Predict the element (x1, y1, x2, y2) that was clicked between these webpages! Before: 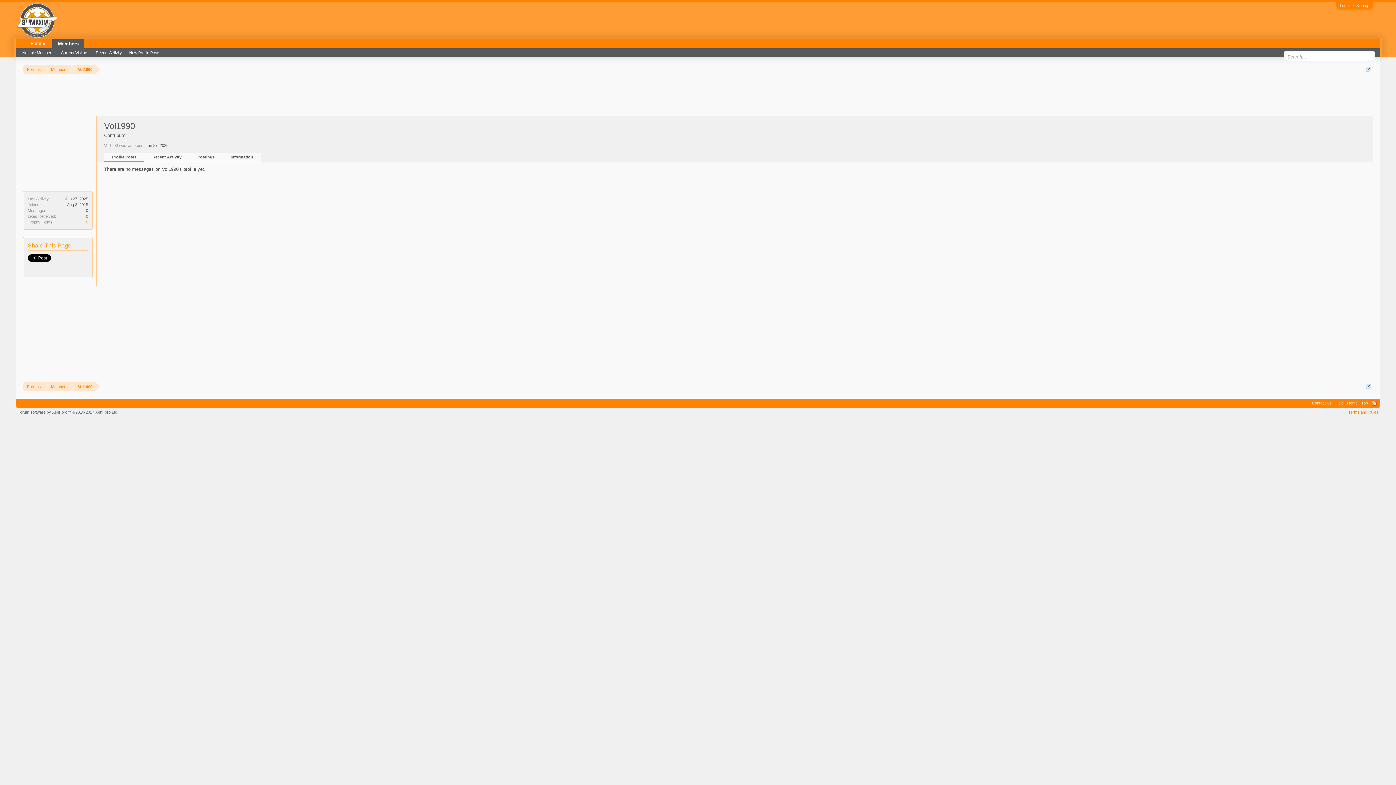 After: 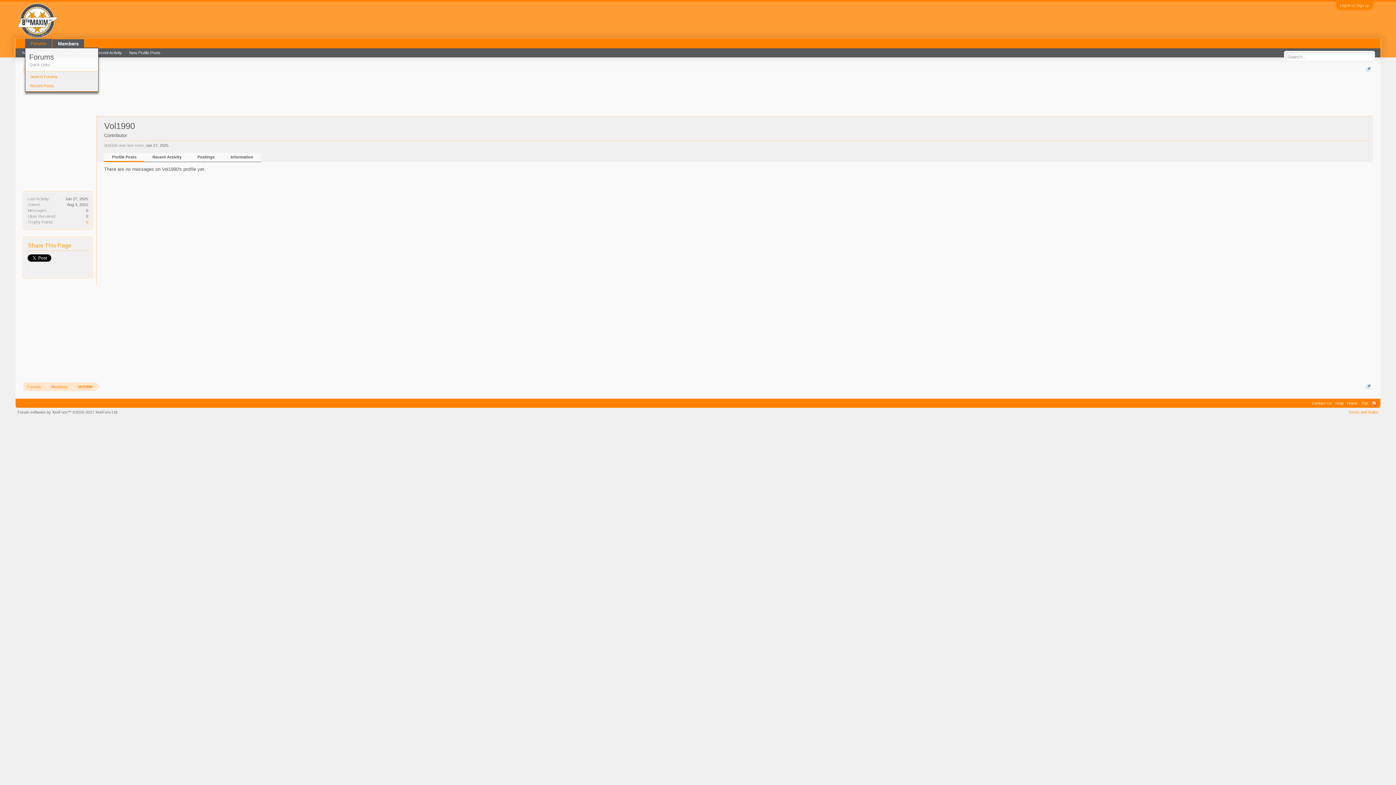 Action: bbox: (47, 38, 52, 48)